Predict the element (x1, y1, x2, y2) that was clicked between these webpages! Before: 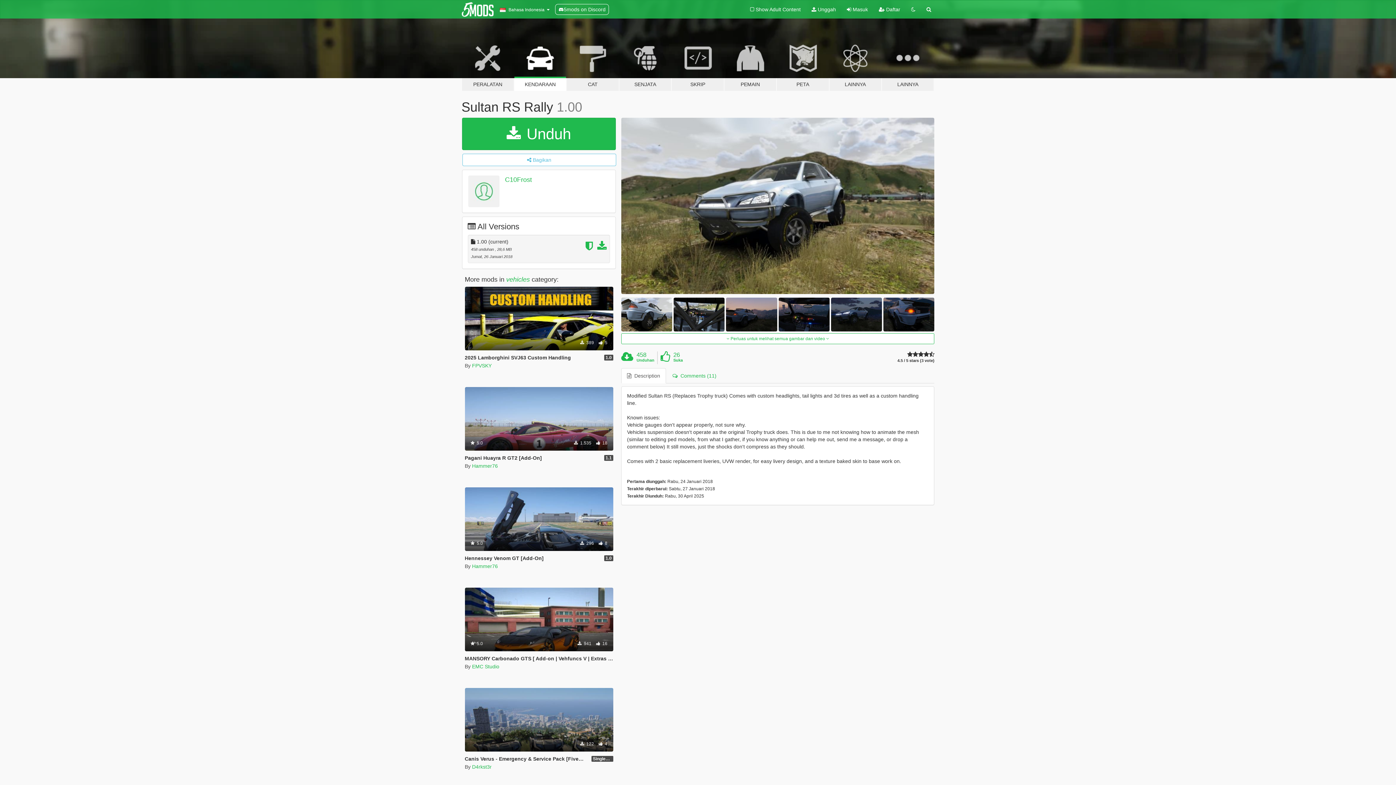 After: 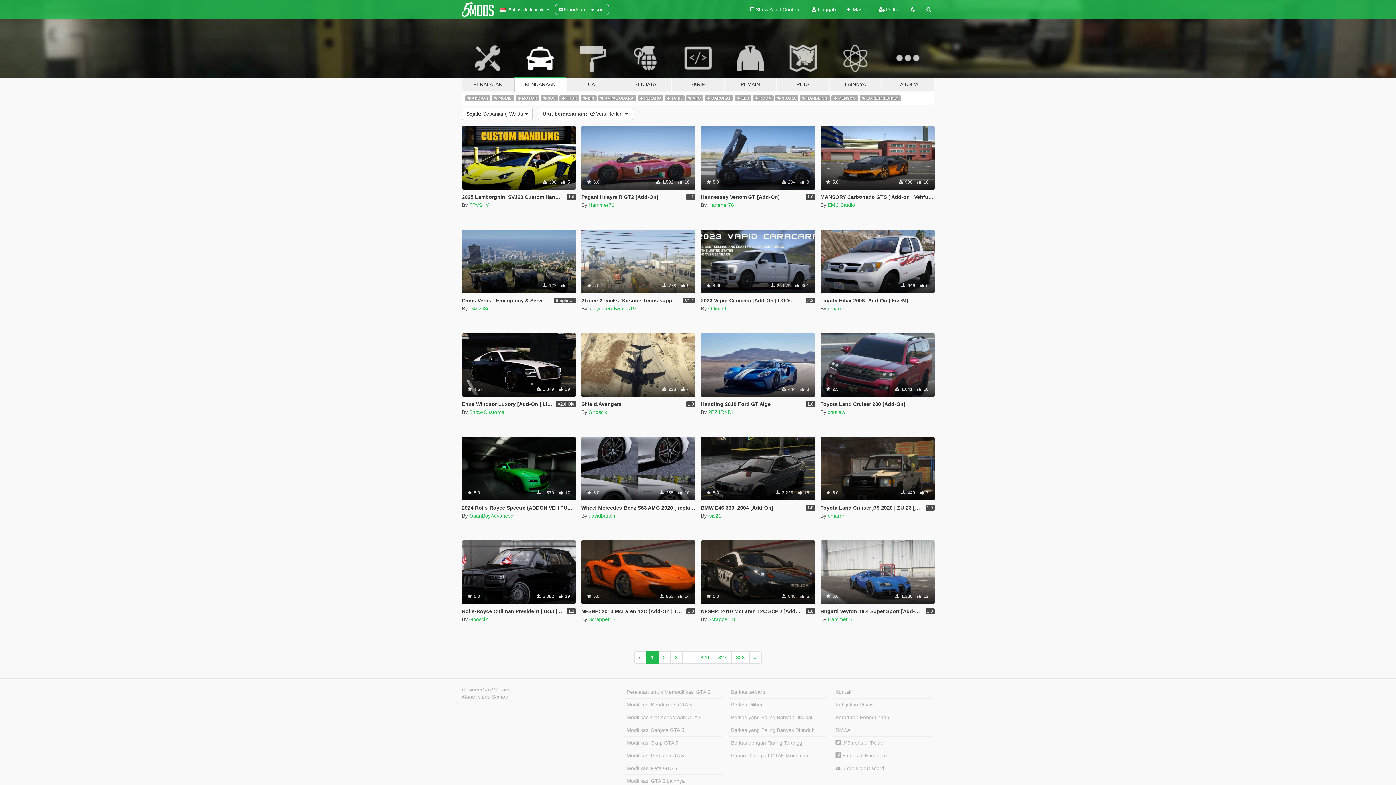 Action: label: vehicles bbox: (506, 275, 530, 283)